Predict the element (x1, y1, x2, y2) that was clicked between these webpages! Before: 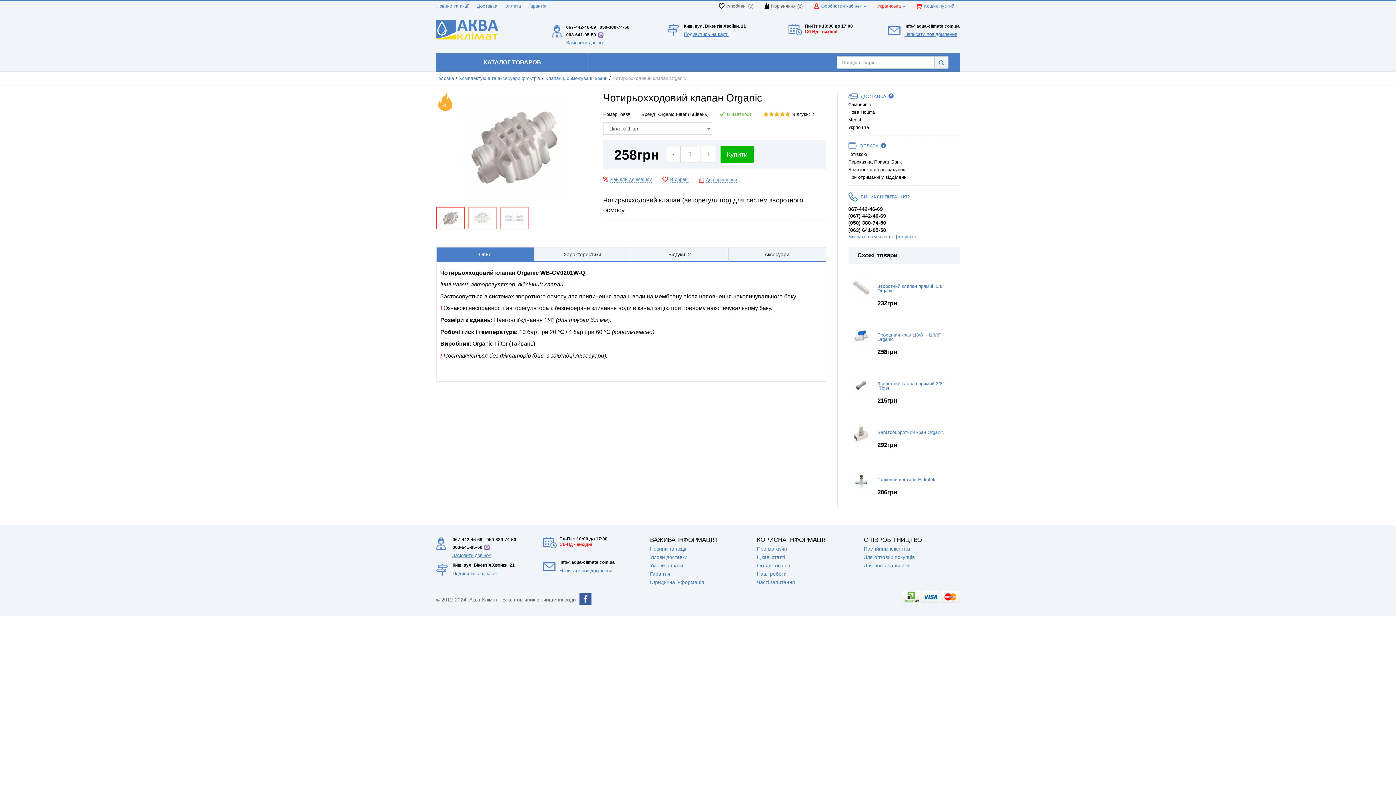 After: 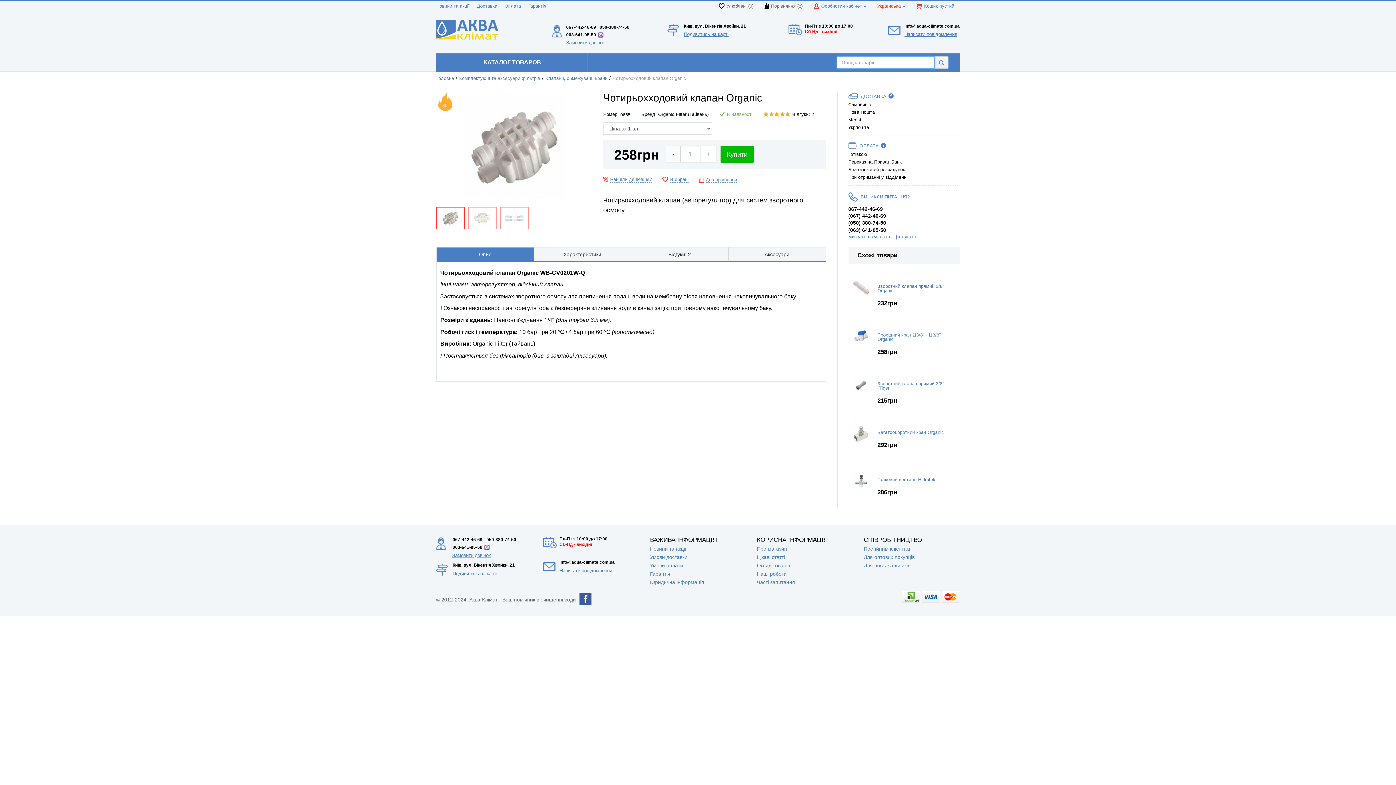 Action: bbox: (934, 56, 948, 68)